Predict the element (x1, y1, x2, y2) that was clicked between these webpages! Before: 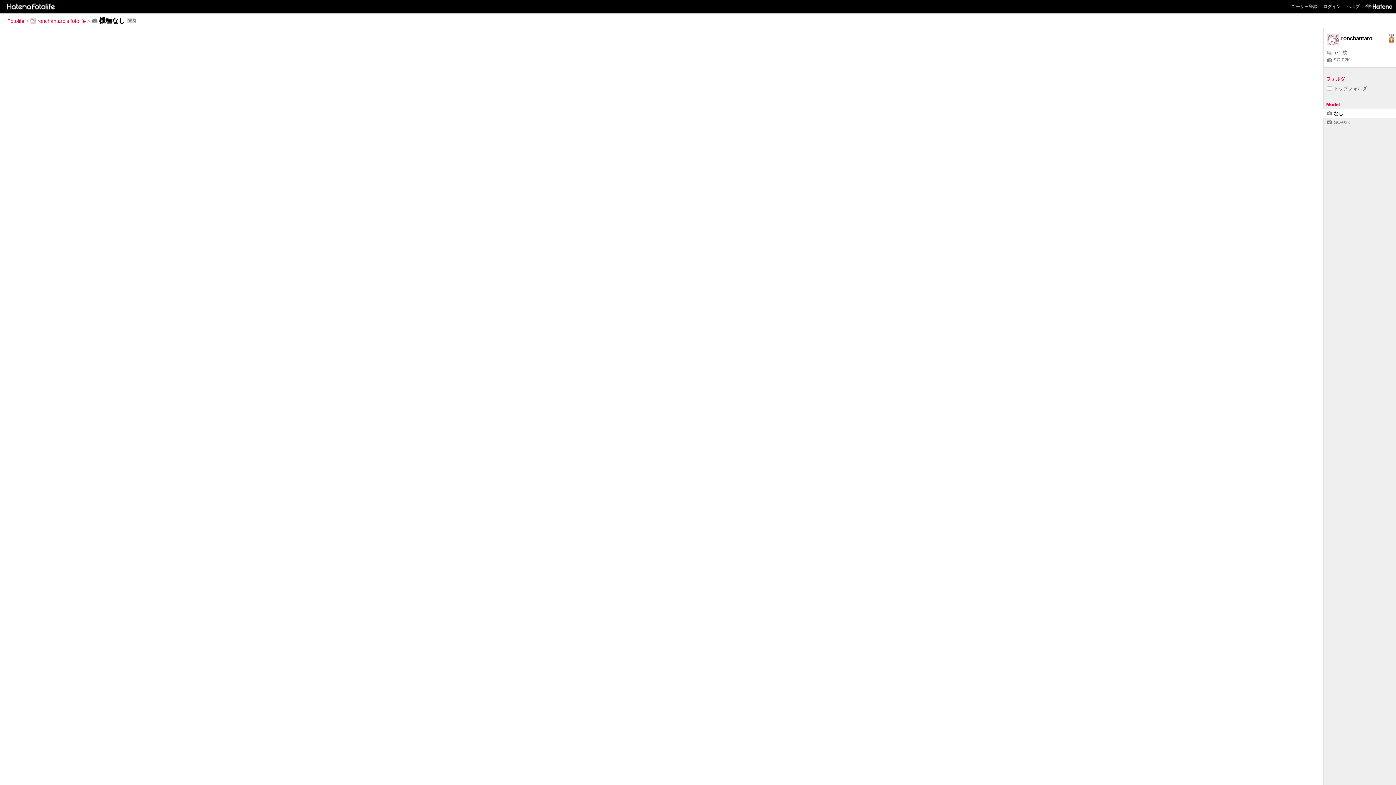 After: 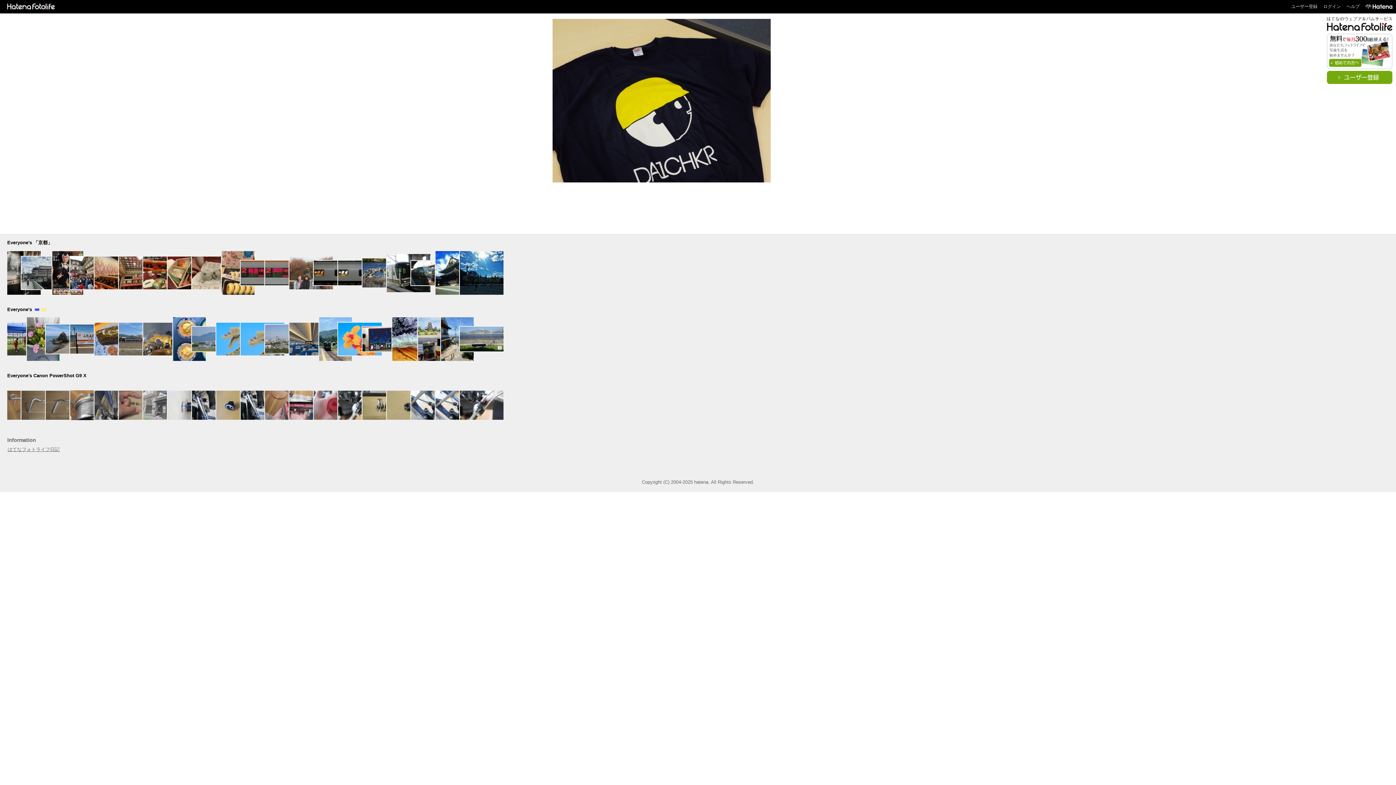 Action: bbox: (2, 3, 56, 8)